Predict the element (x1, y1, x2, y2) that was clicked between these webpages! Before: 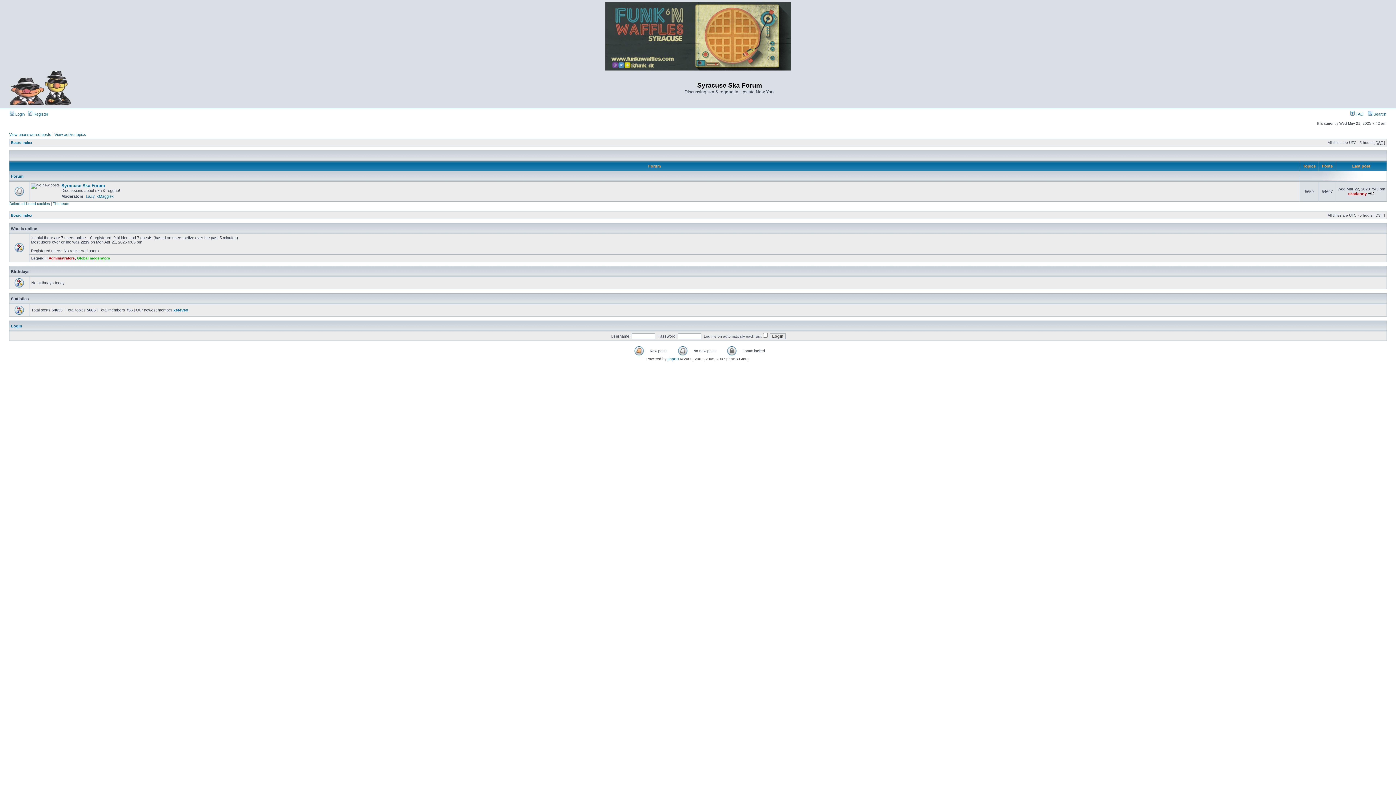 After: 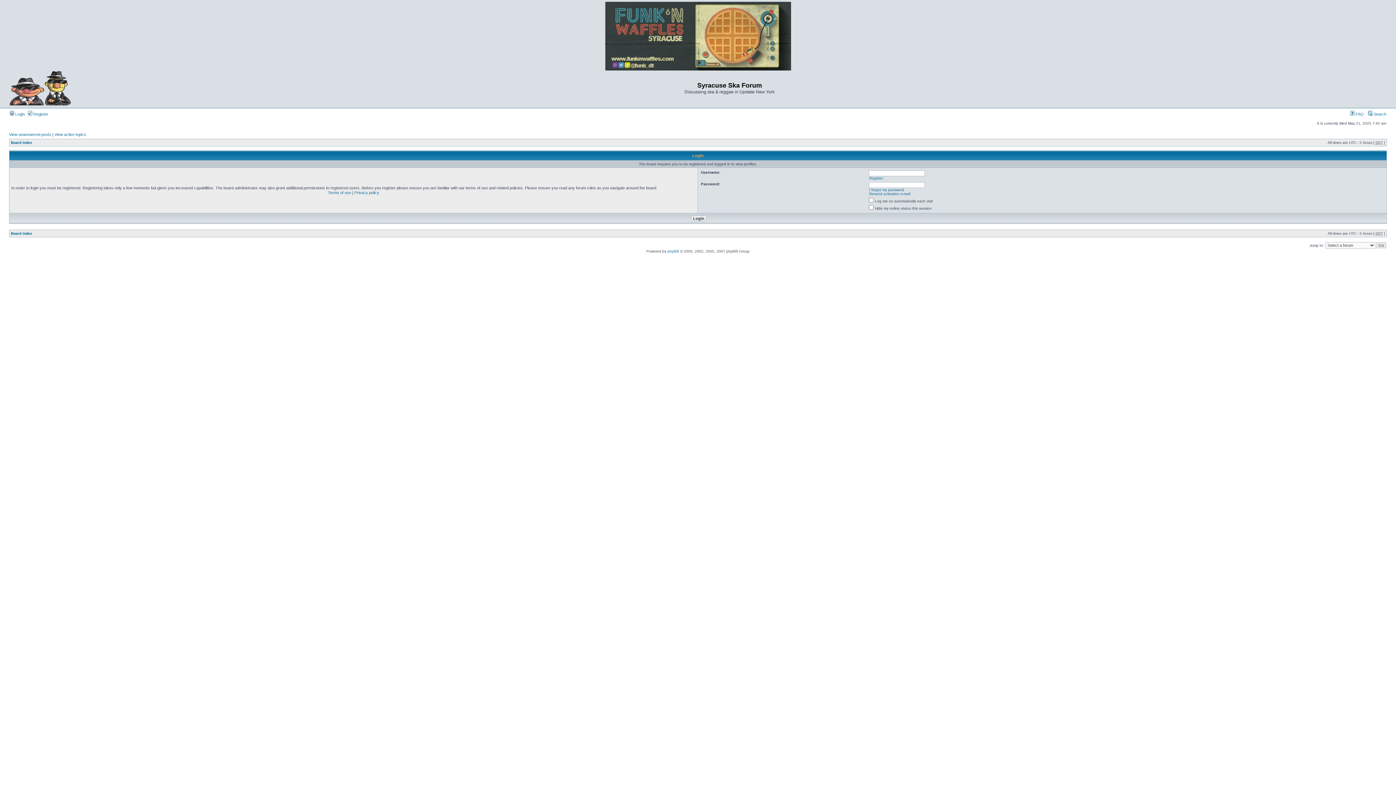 Action: bbox: (173, 308, 188, 312) label: xsteveo